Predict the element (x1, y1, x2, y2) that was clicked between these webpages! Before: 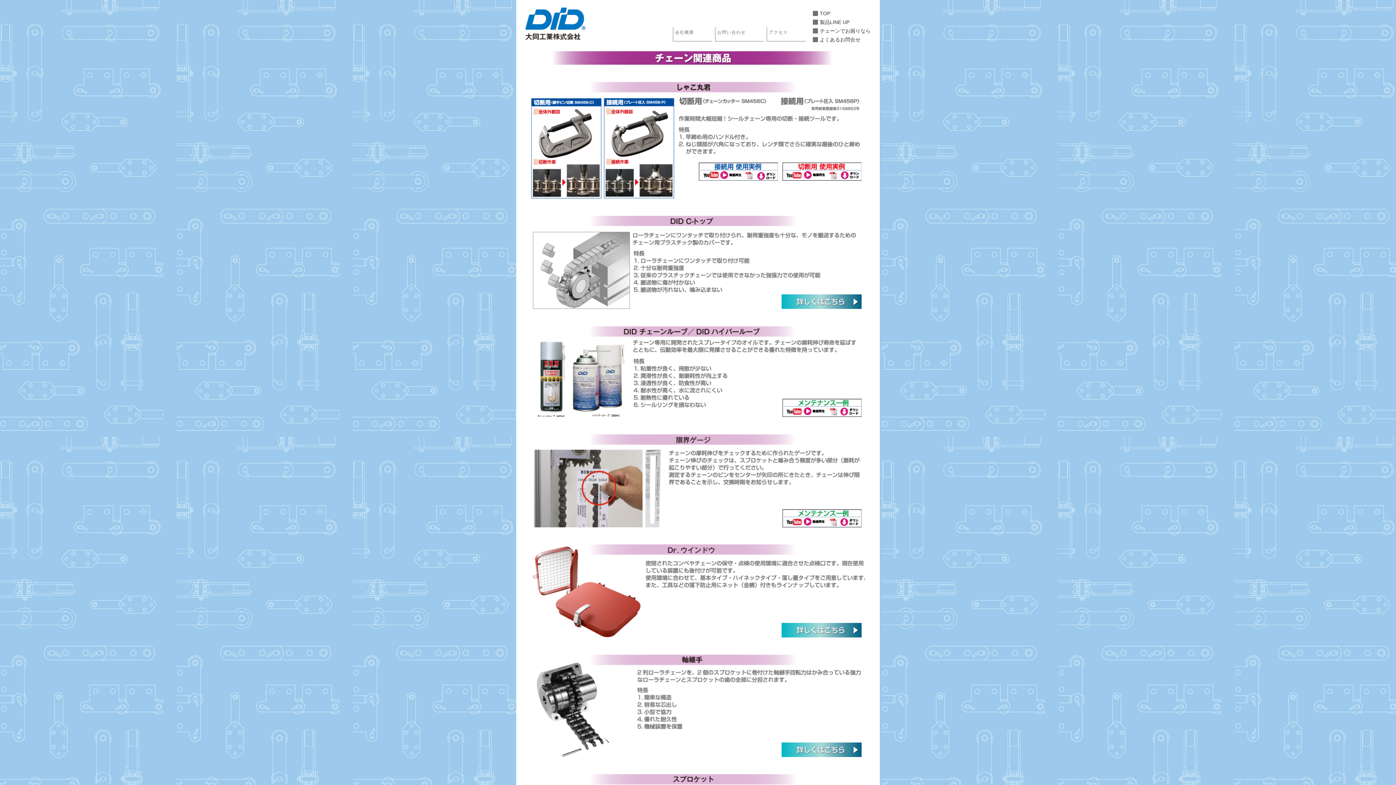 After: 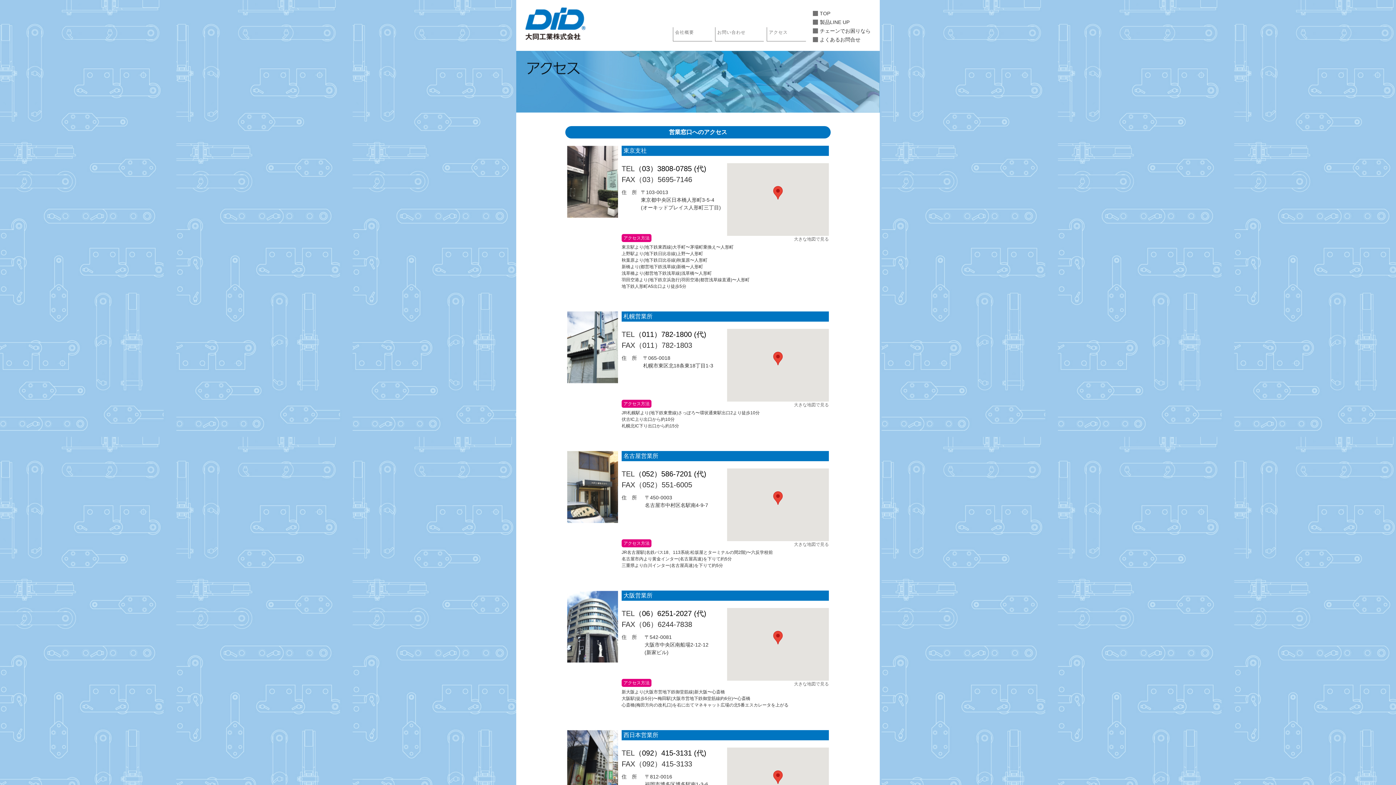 Action: bbox: (766, 27, 806, 41) label: アクセス